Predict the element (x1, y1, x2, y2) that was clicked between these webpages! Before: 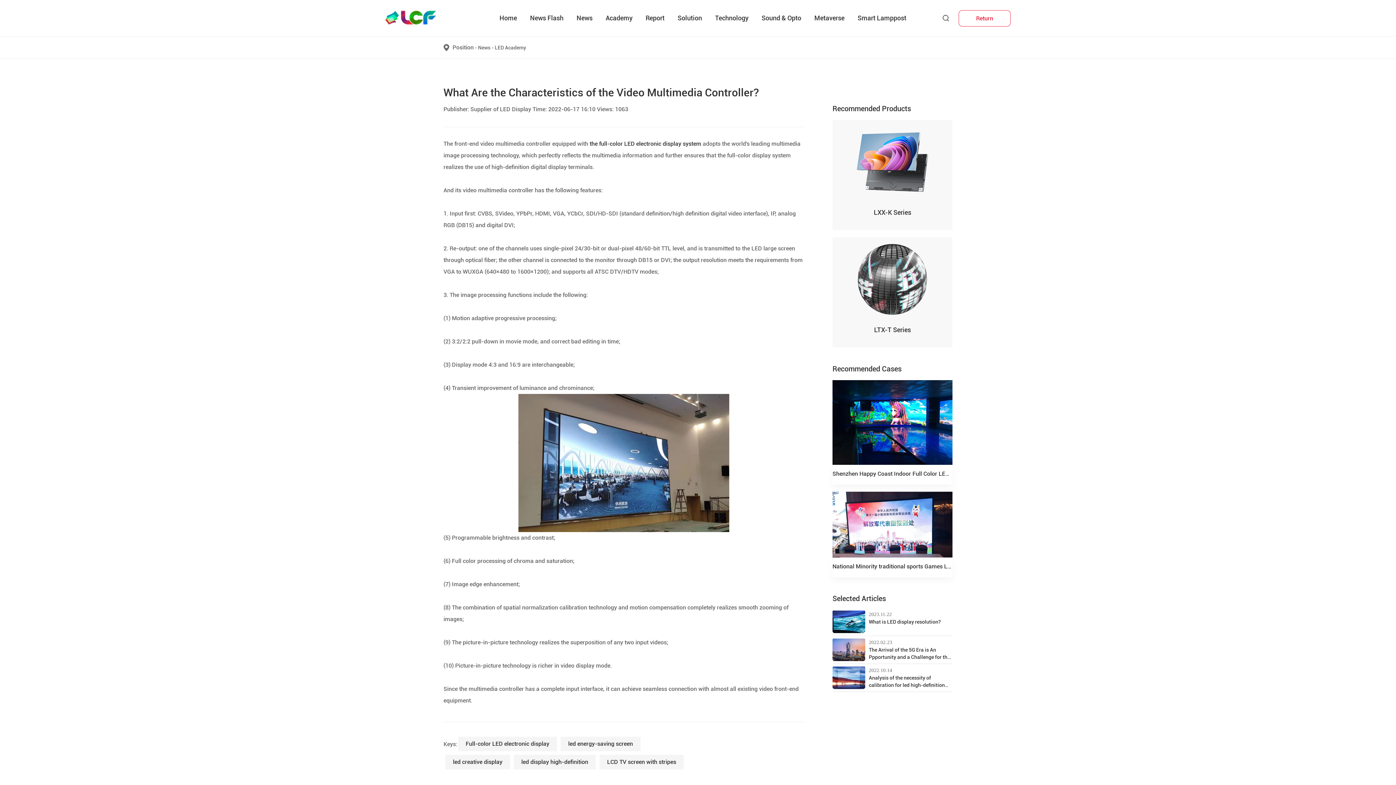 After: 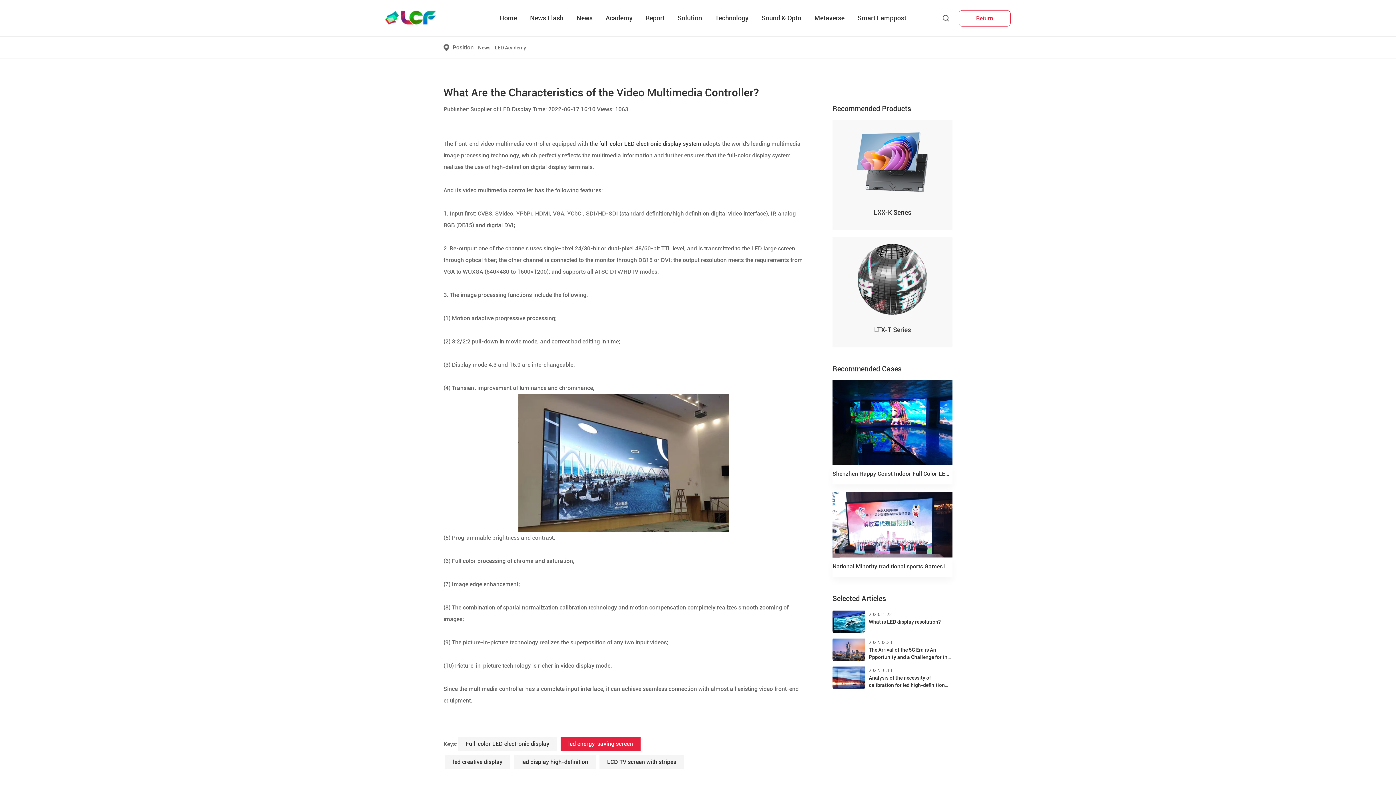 Action: bbox: (568, 740, 633, 747) label: led energy-saving screen